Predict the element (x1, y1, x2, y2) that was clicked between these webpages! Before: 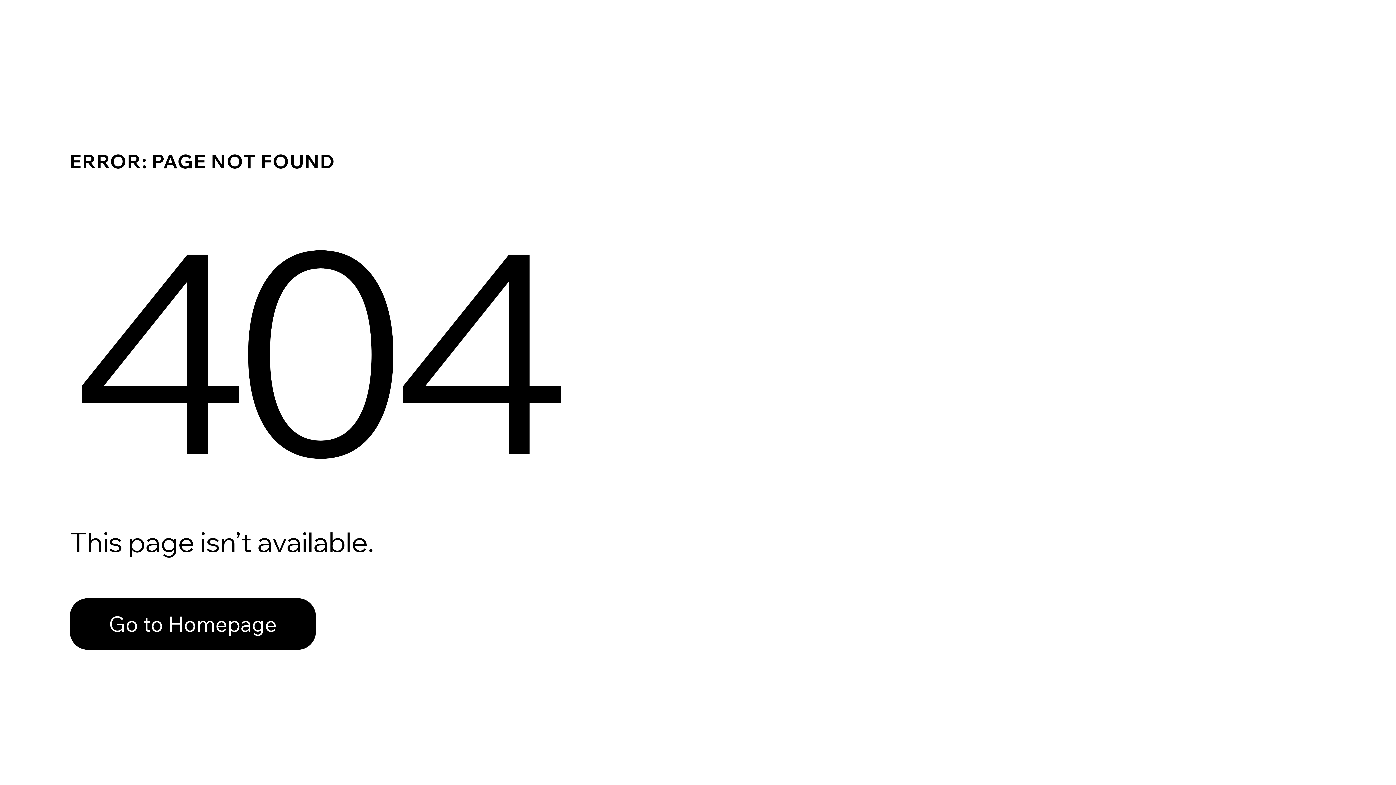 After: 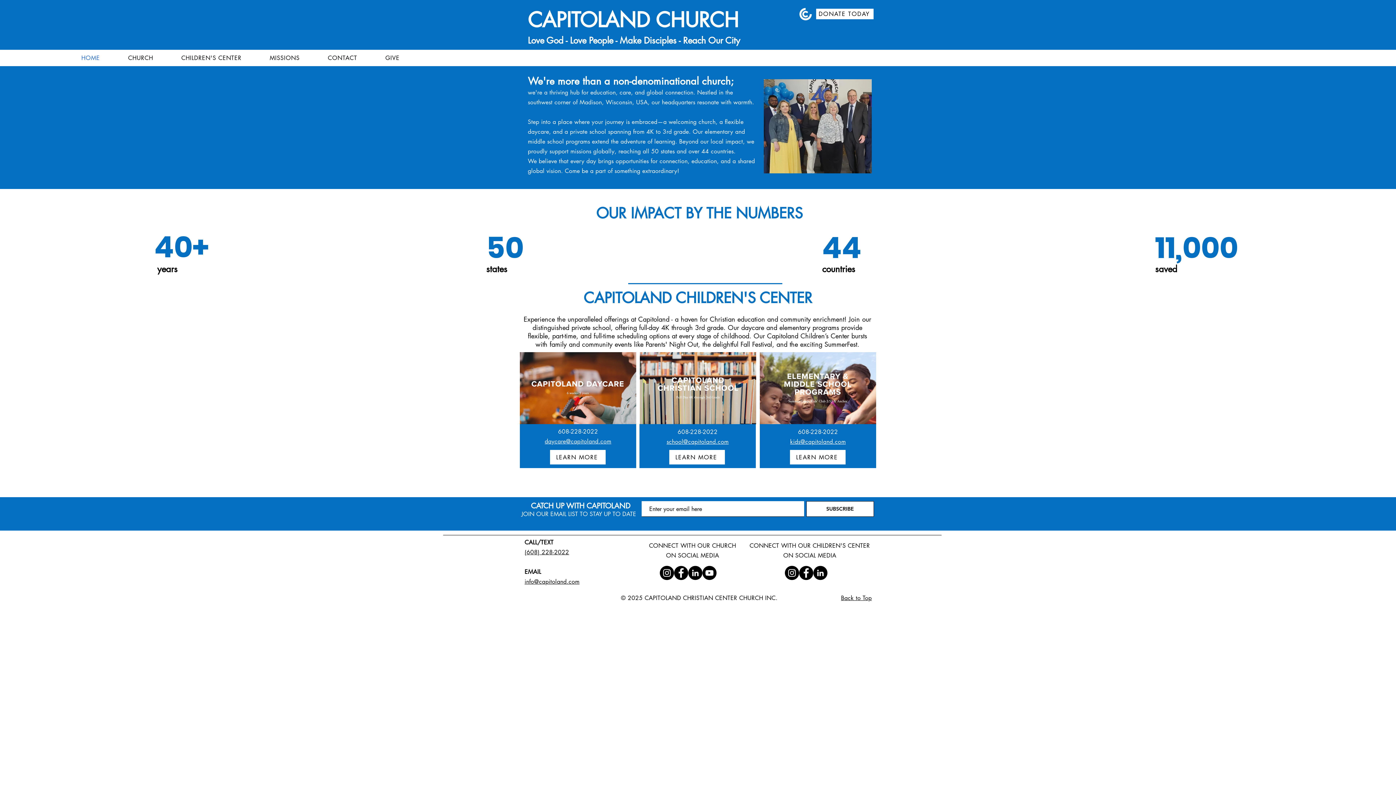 Action: label: Go to Homepage bbox: (69, 598, 316, 650)